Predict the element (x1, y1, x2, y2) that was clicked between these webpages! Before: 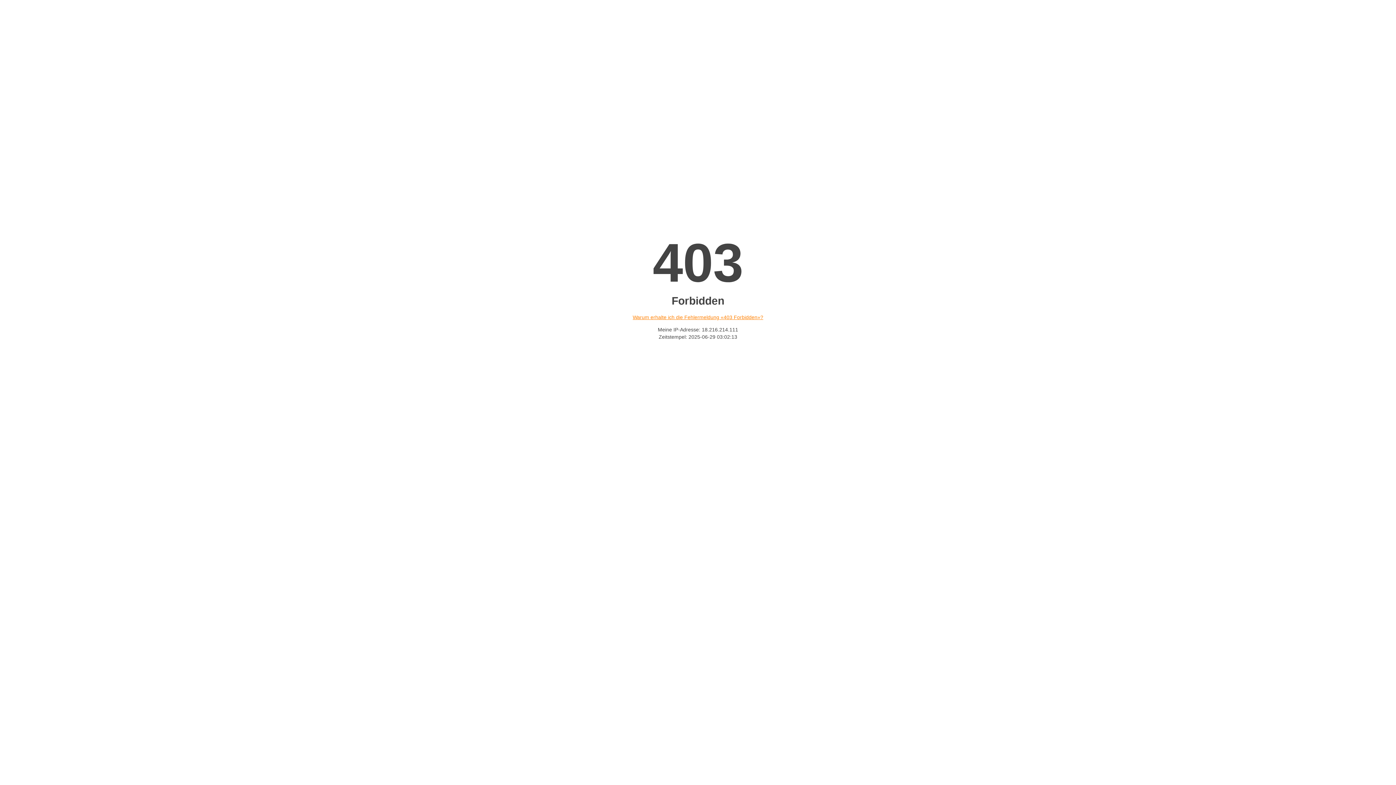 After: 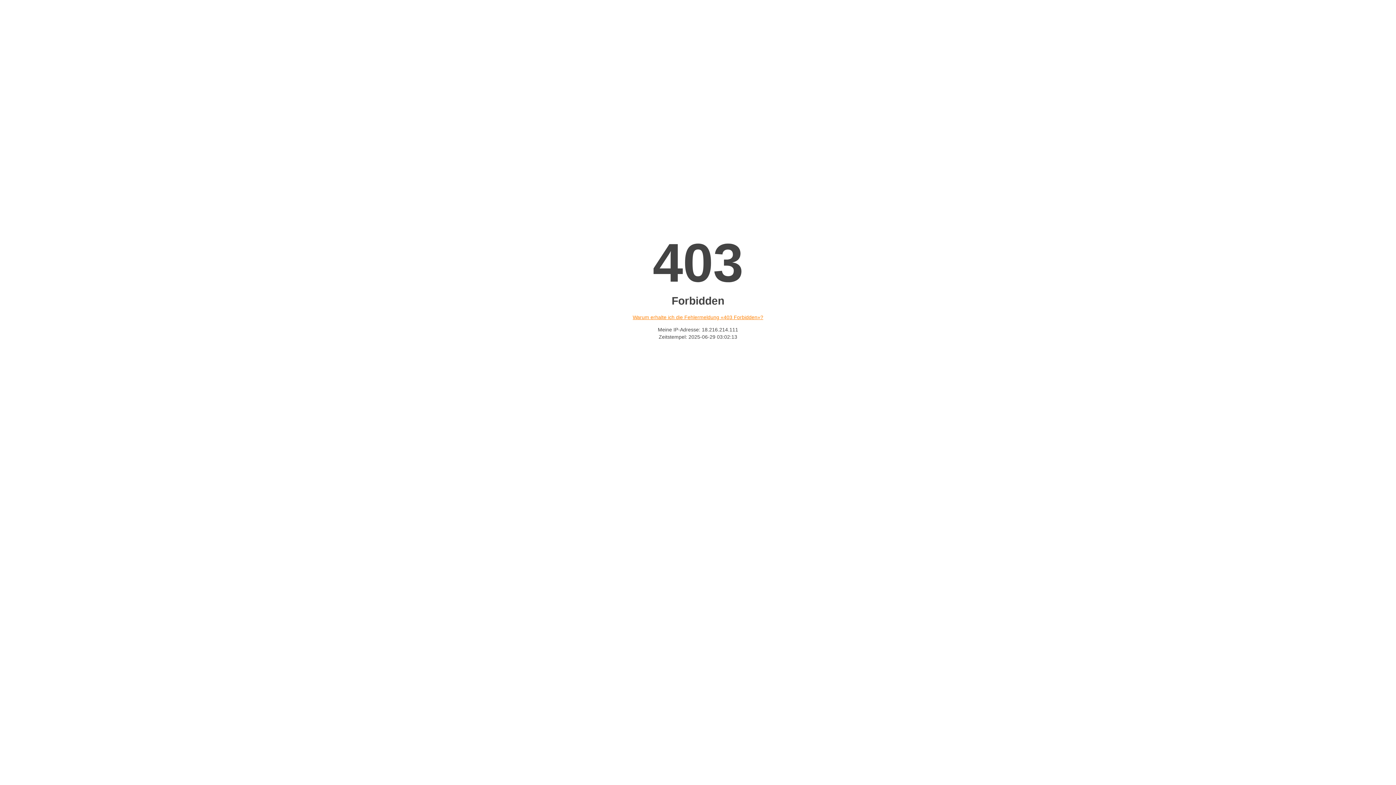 Action: label: Warum erhalte ich die Fehlermeldung «403 Forbidden»? bbox: (632, 314, 763, 320)